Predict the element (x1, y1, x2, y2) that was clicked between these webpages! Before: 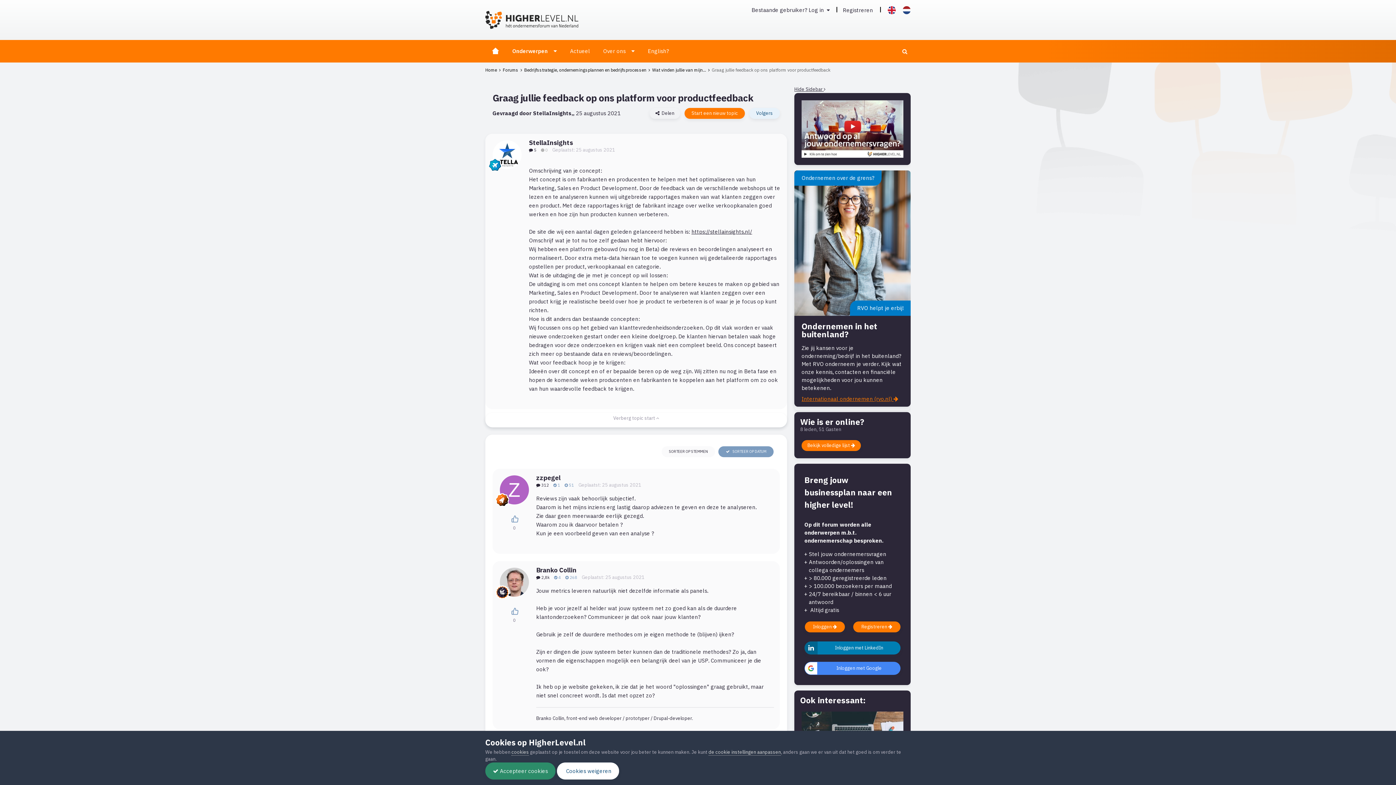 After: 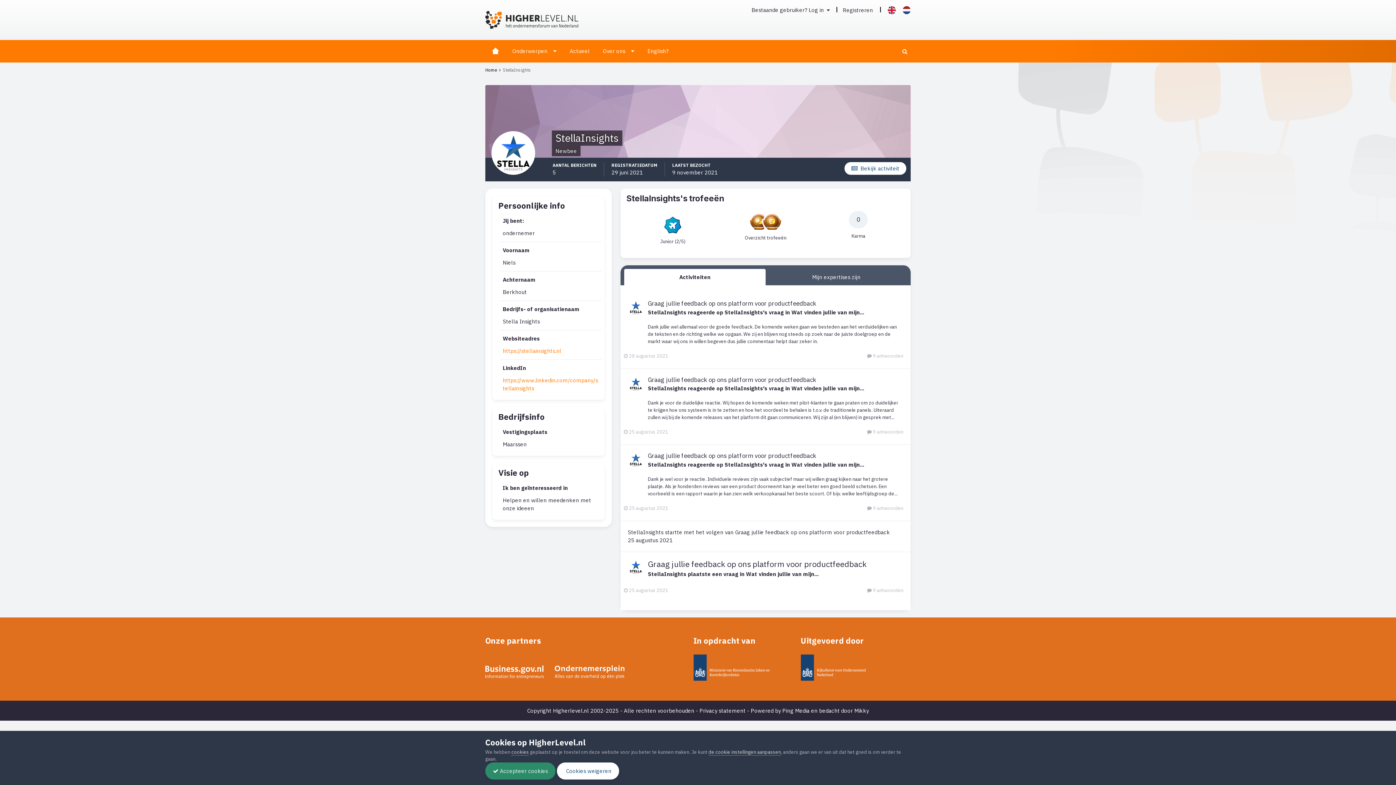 Action: label: StellaInsights bbox: (529, 138, 573, 146)